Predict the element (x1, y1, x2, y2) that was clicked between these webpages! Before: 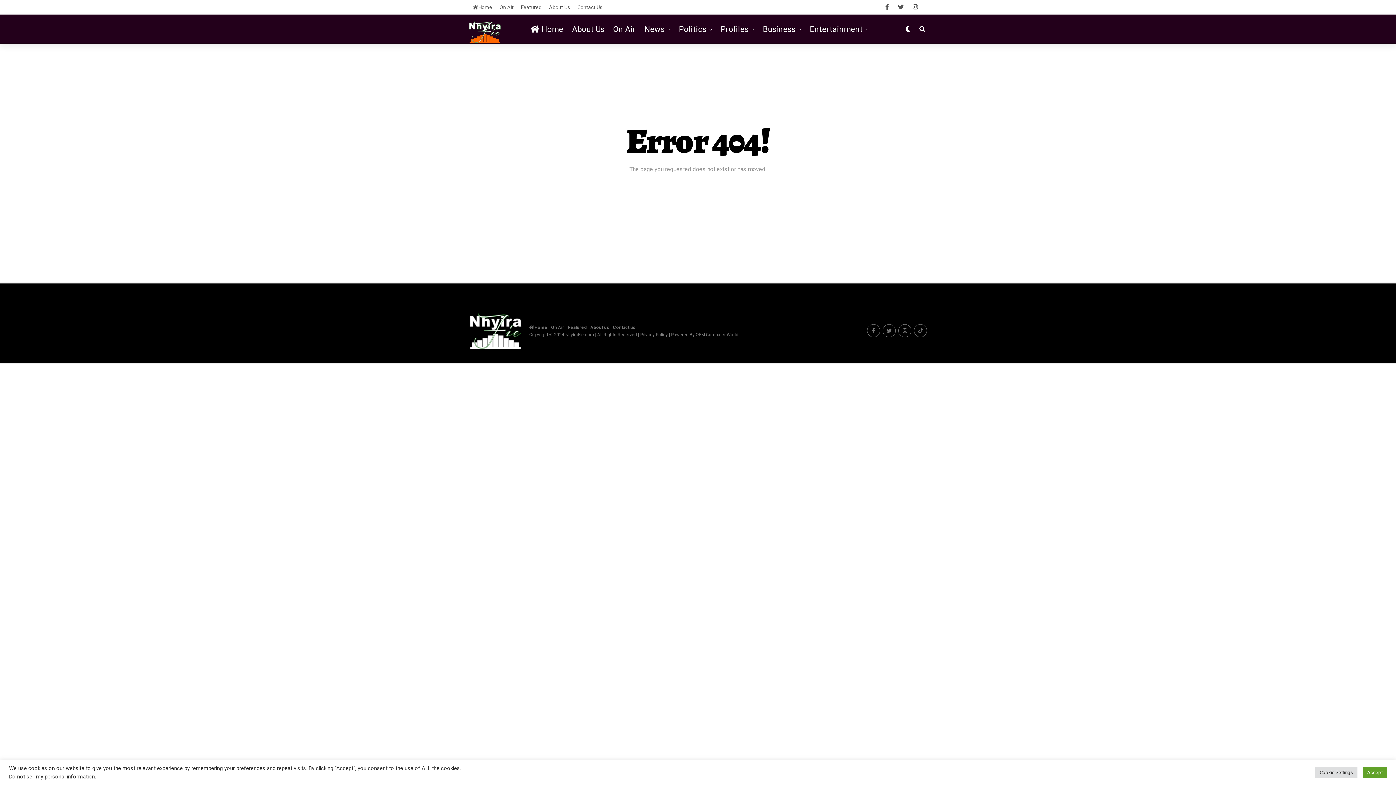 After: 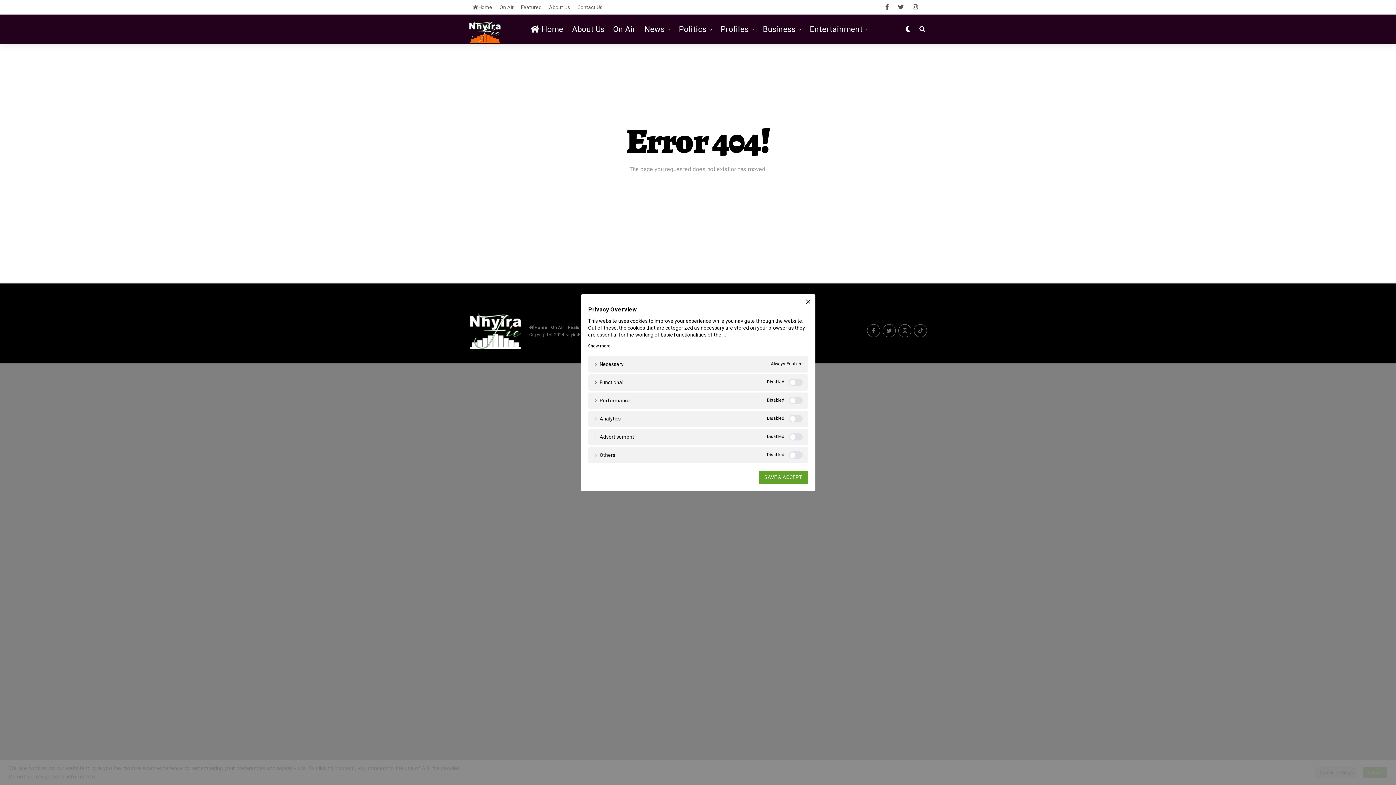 Action: label: Cookie Settings bbox: (1315, 767, 1357, 778)